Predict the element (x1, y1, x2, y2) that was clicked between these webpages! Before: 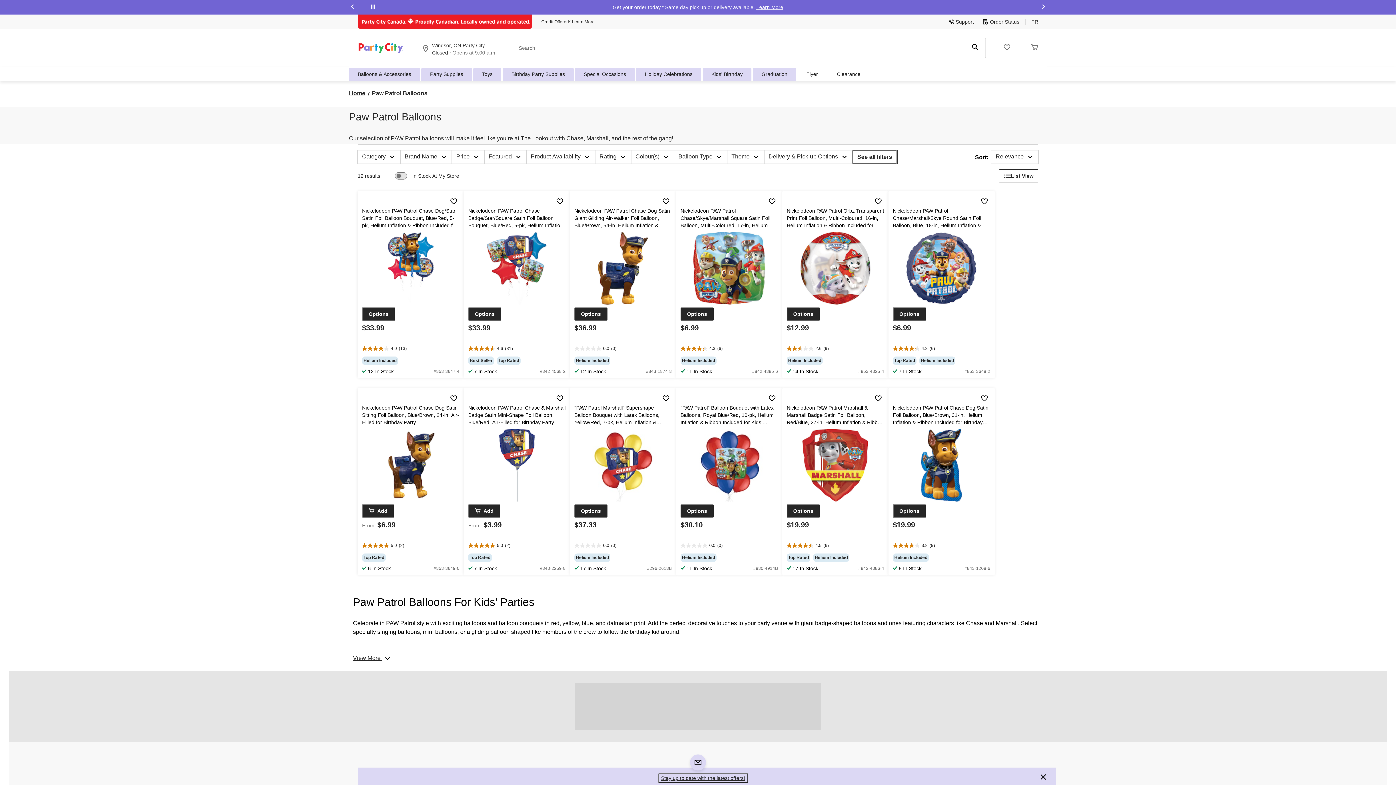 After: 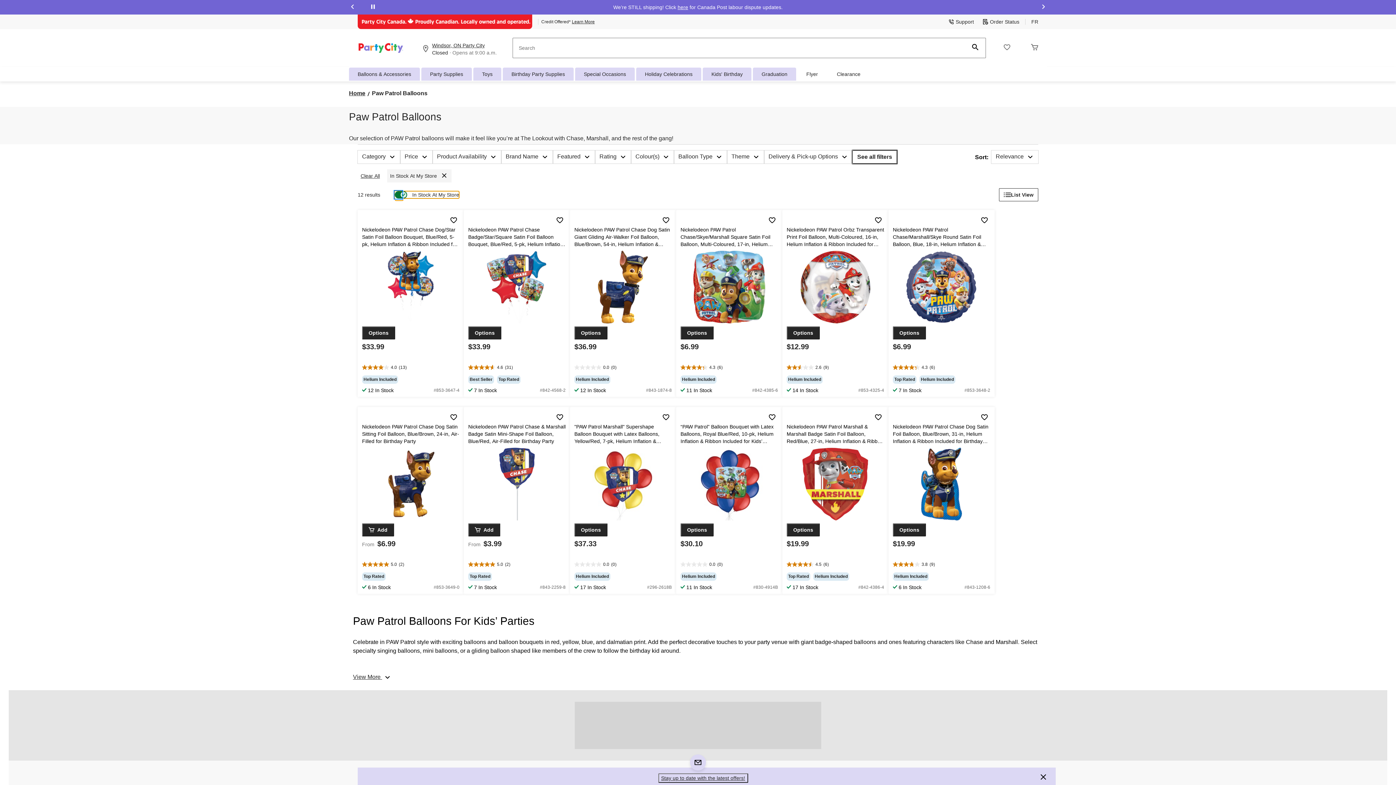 Action: bbox: (394, 172, 459, 179) label: In Stock At My Store